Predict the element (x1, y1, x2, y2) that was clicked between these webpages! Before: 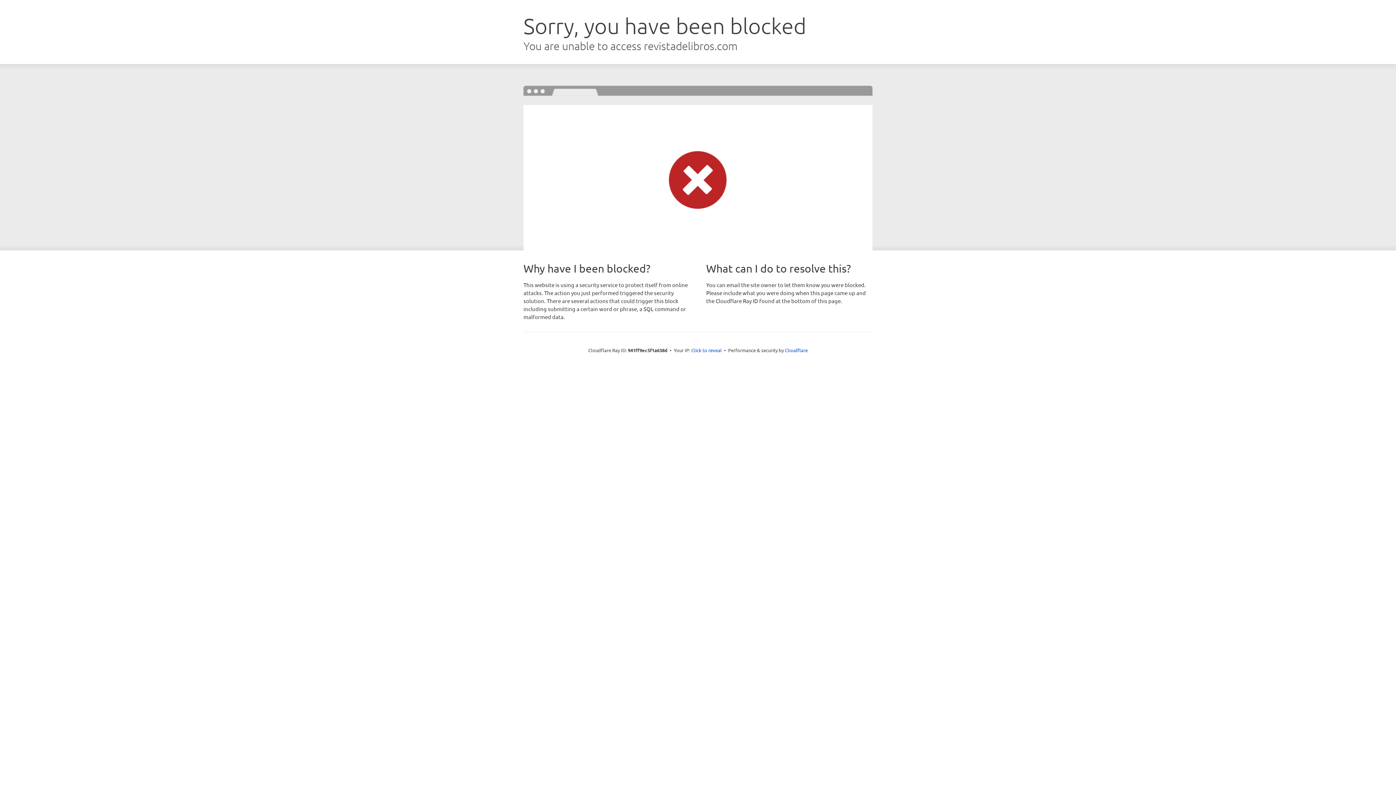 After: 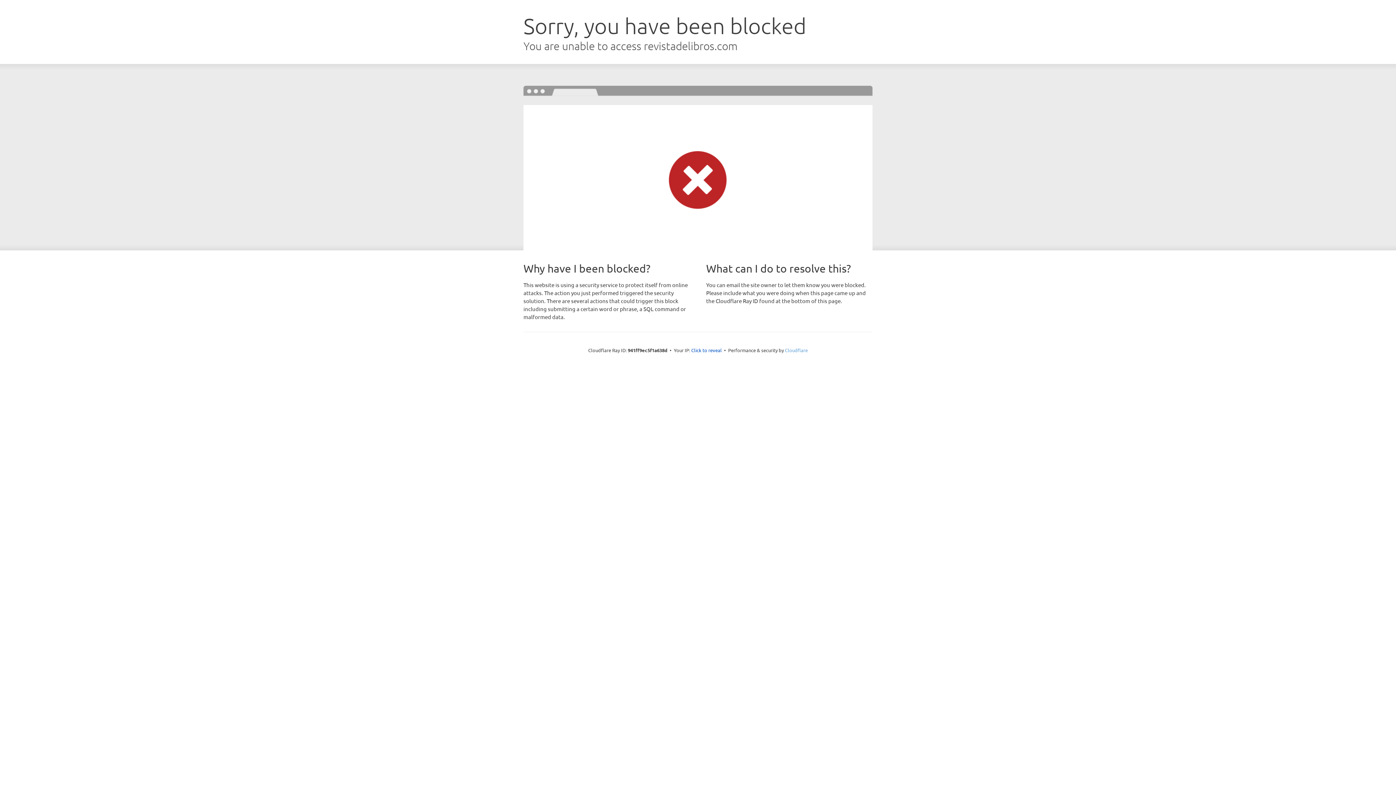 Action: bbox: (785, 347, 808, 353) label: Cloudflare